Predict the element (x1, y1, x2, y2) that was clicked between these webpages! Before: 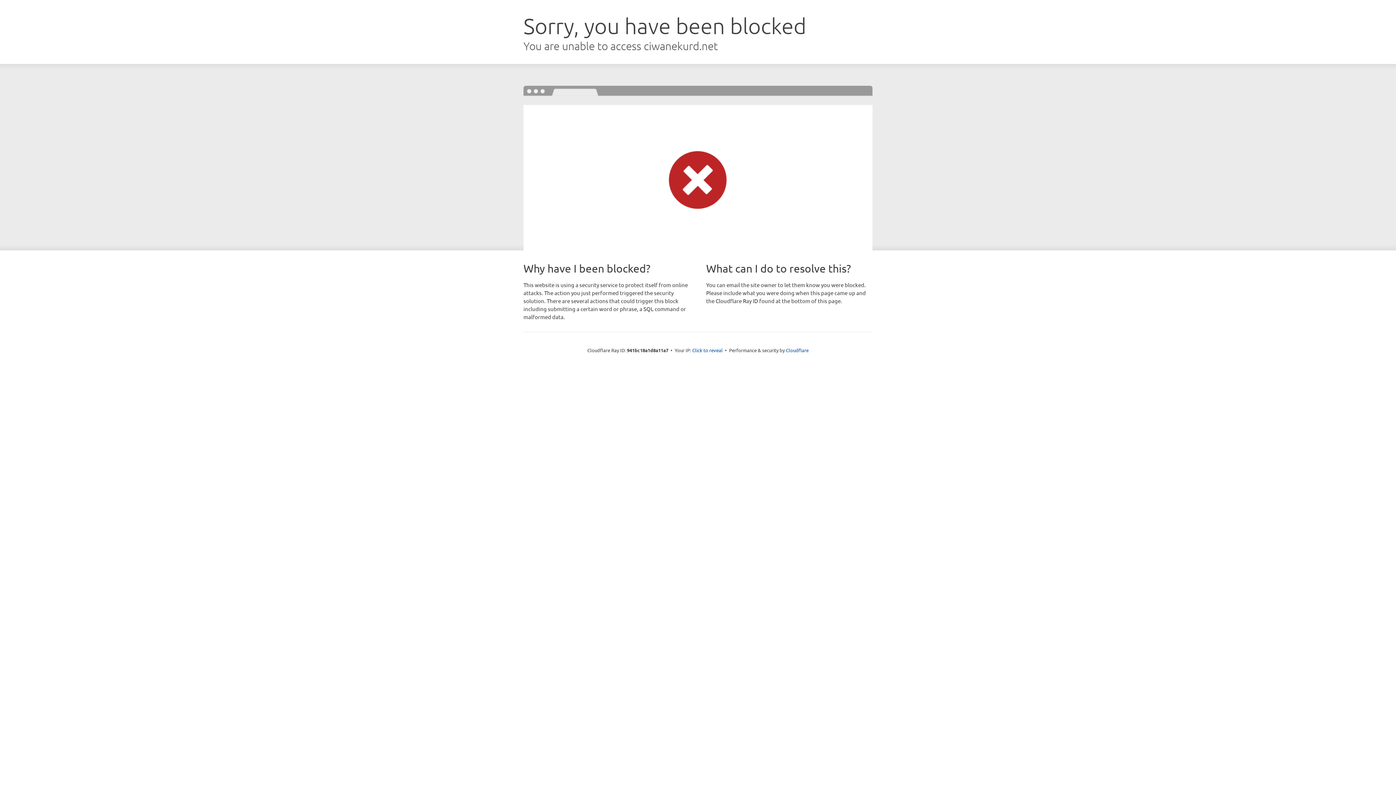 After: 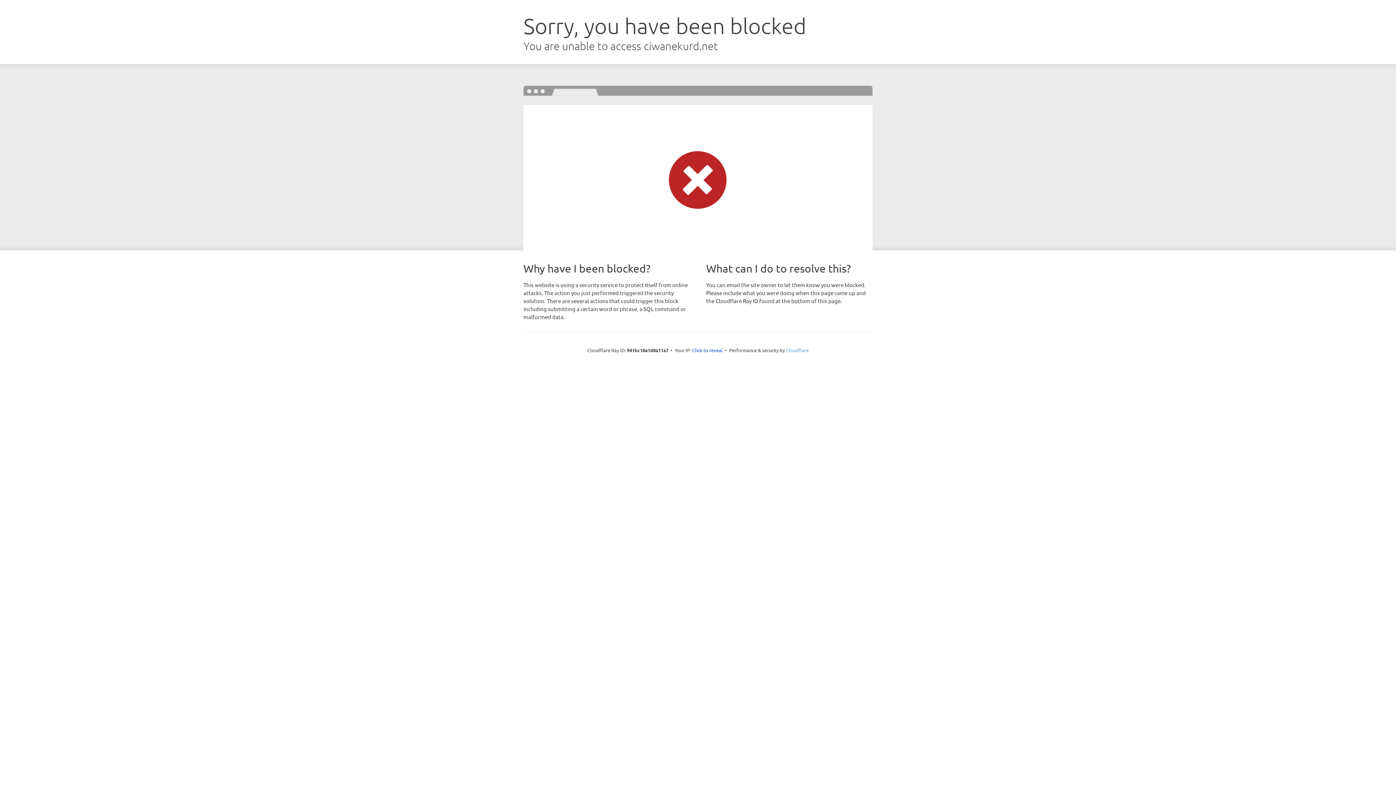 Action: bbox: (786, 347, 808, 353) label: Cloudflare